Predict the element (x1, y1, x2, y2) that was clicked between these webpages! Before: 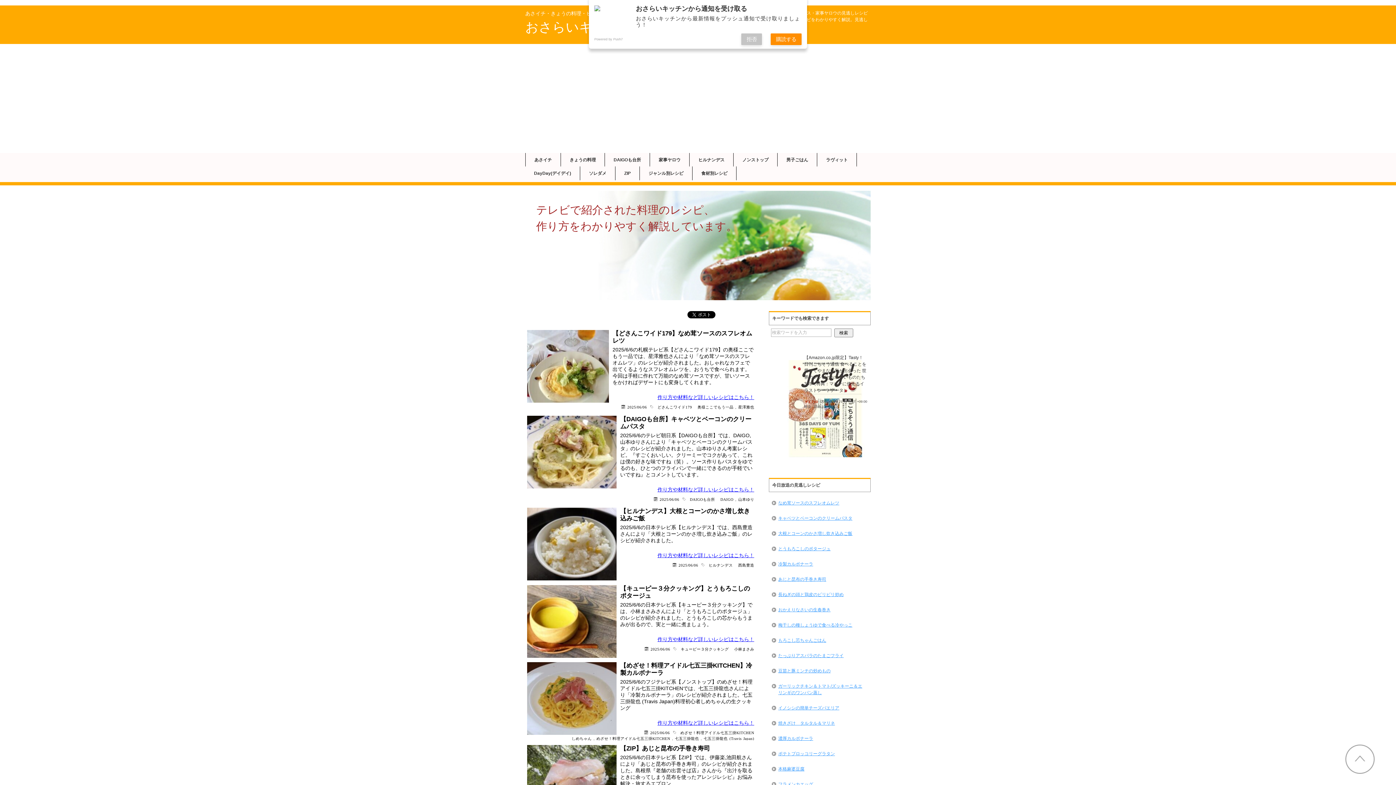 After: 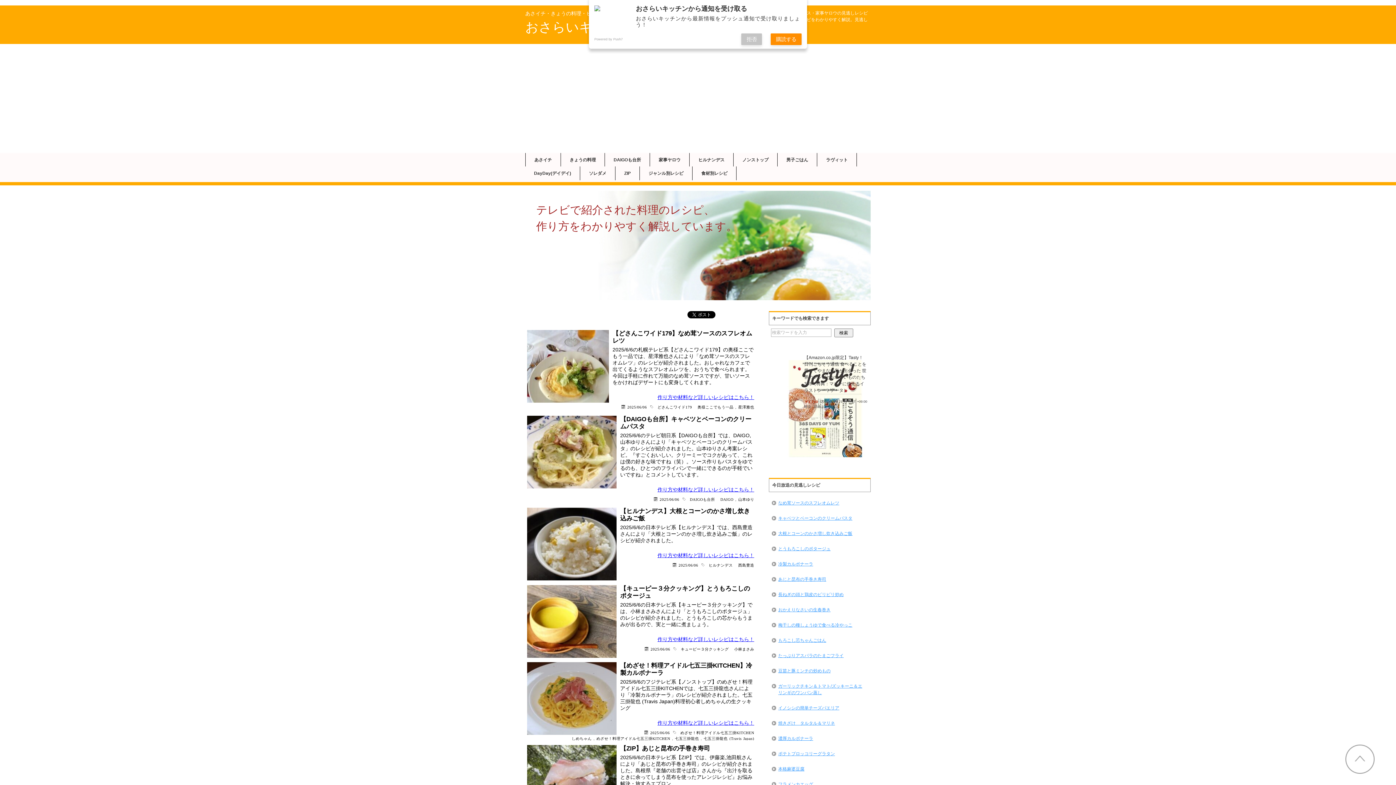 Action: bbox: (648, 729, 671, 736) label: 2025/06/06